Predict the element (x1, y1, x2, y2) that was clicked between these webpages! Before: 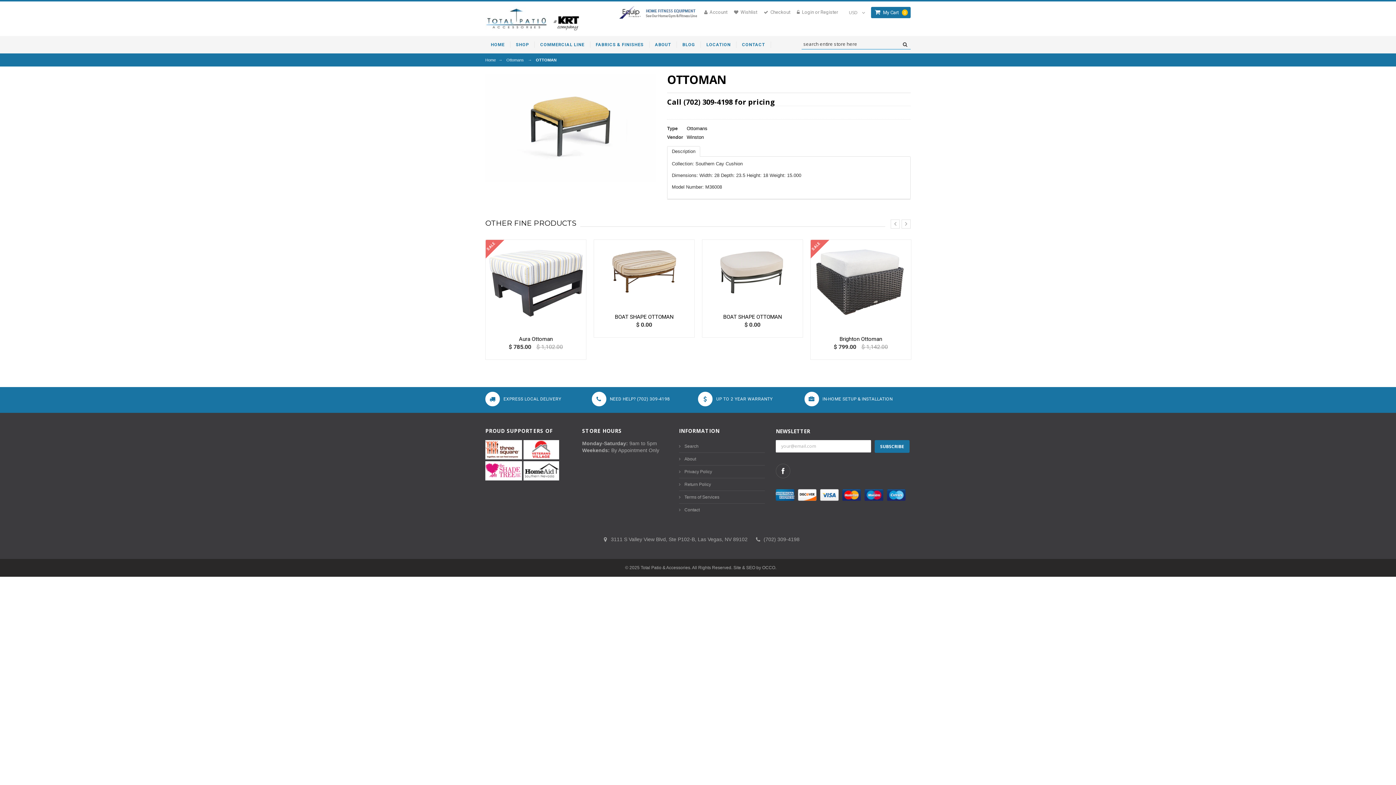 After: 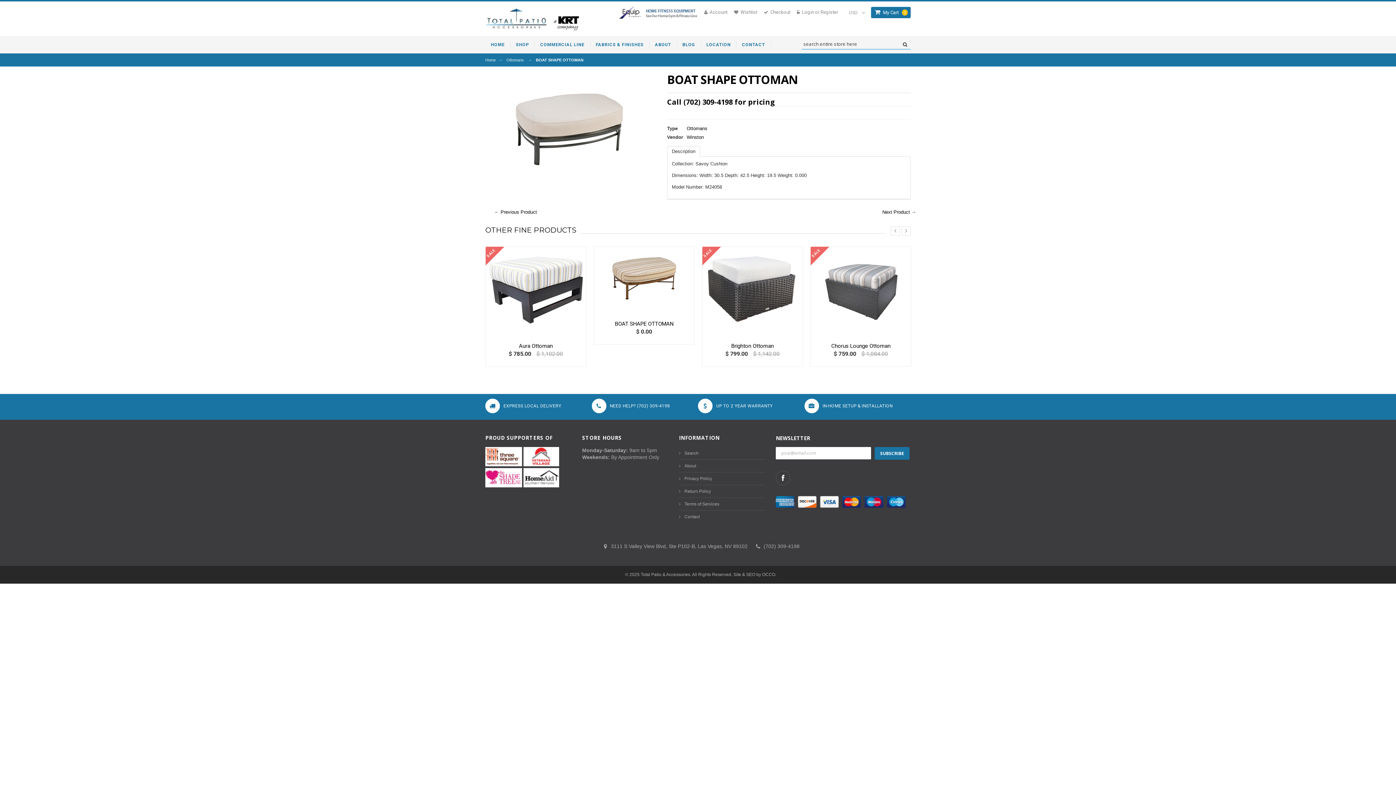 Action: bbox: (706, 313, 799, 320) label: BOAT SHAPE OTTOMAN